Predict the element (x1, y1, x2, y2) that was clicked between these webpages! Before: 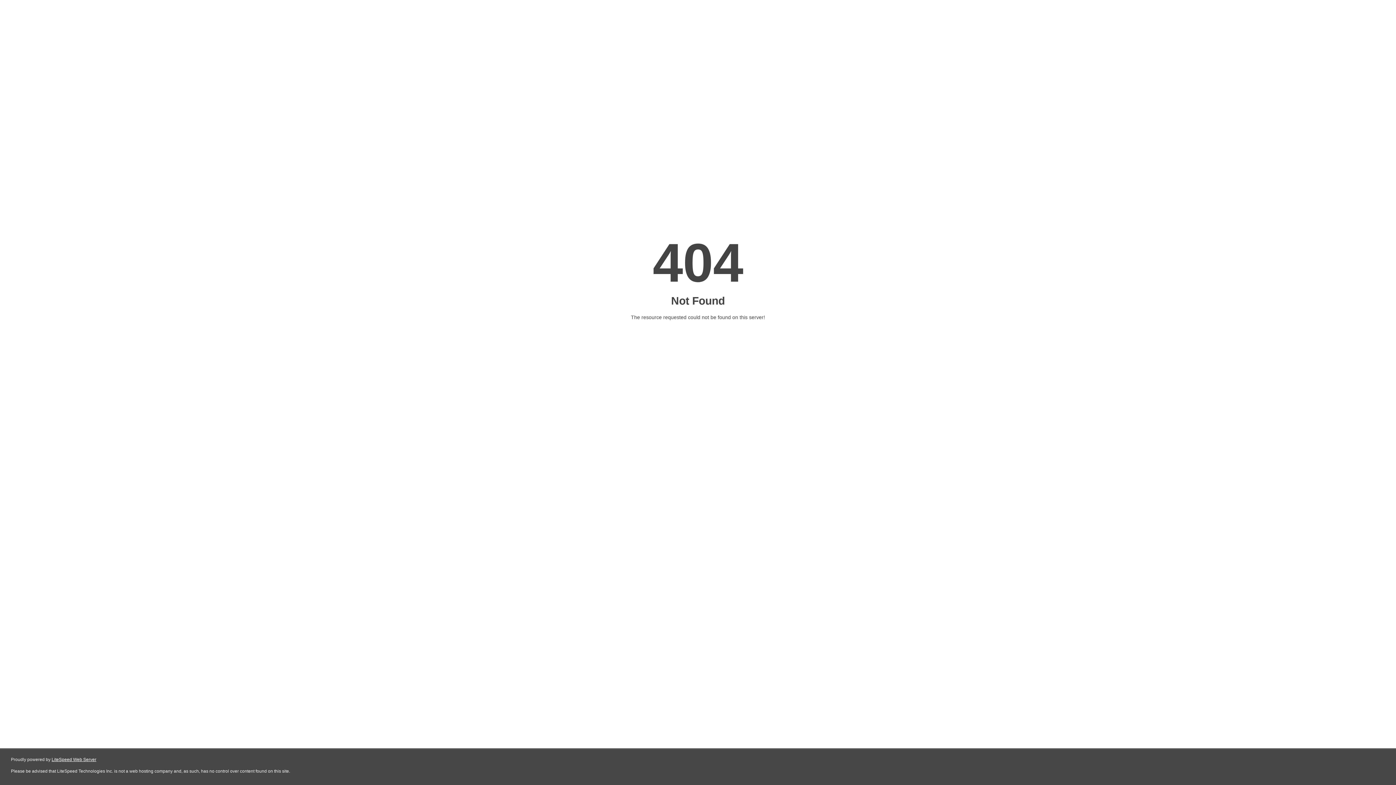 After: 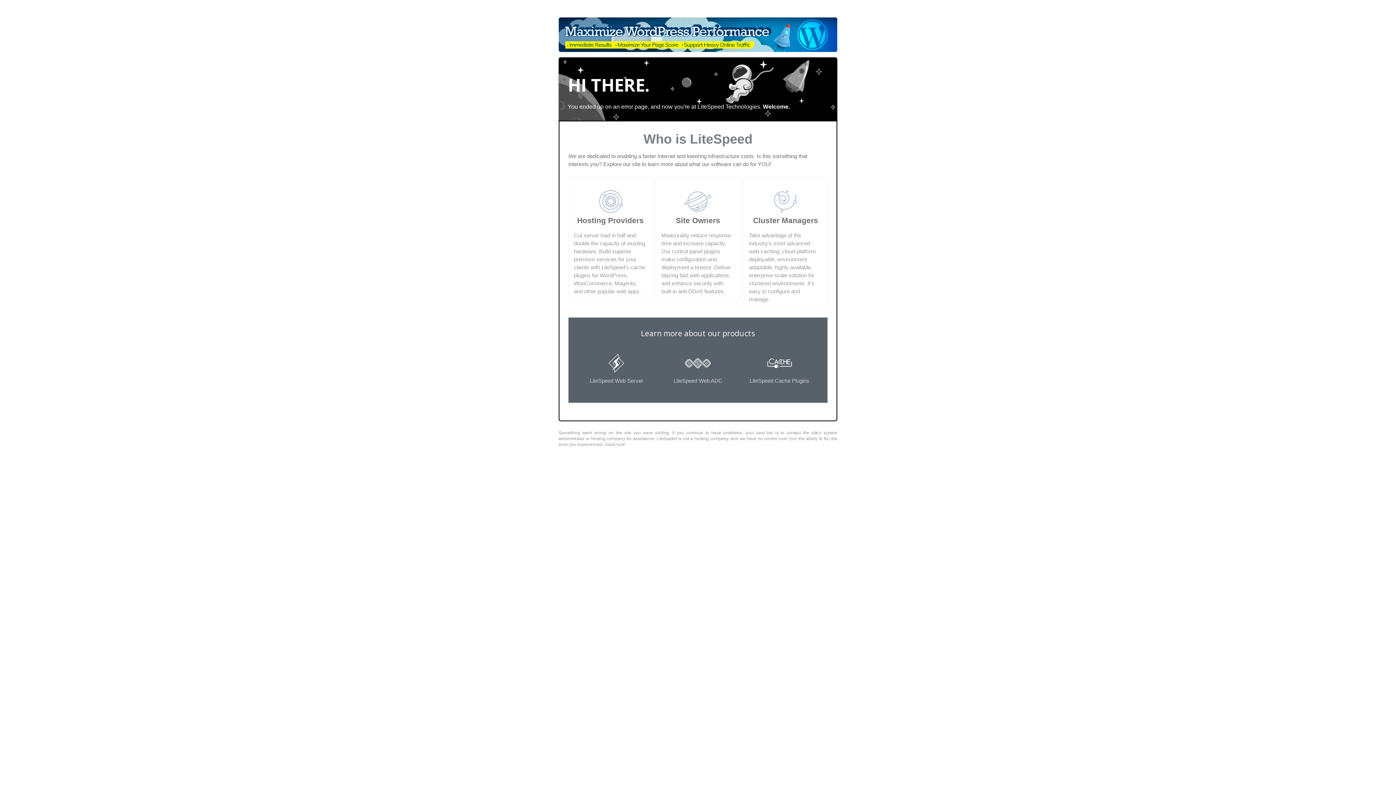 Action: bbox: (51, 757, 96, 762) label: LiteSpeed Web Server